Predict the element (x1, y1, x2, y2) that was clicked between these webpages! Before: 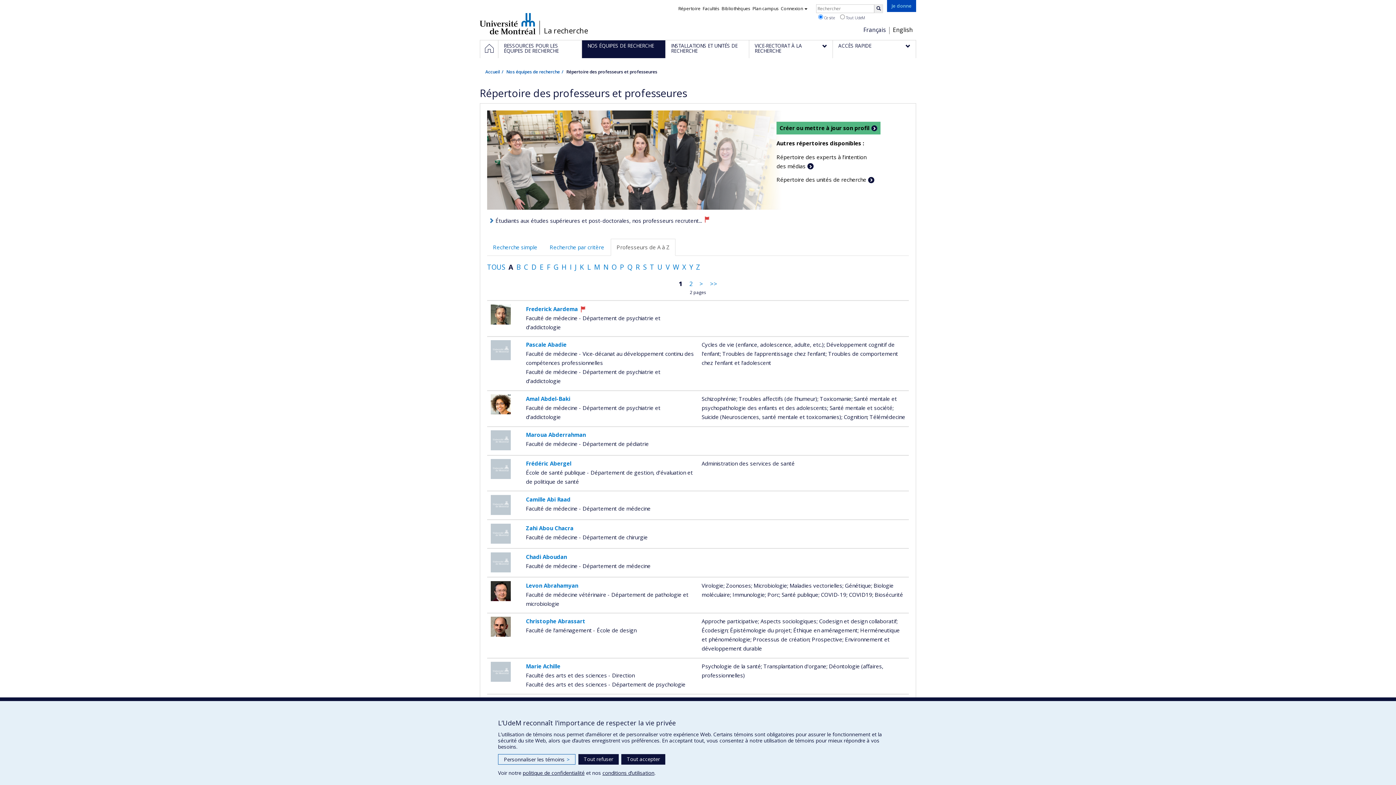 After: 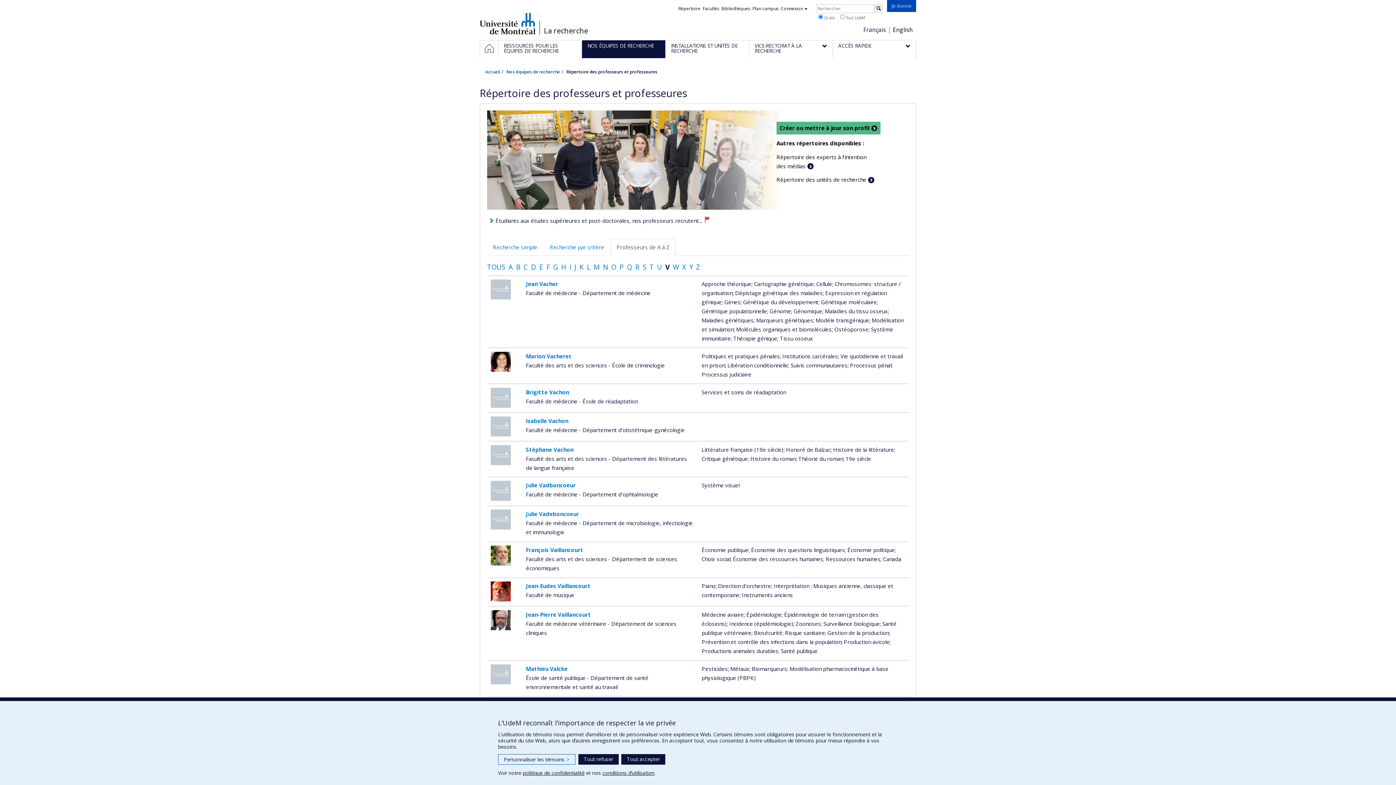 Action: label: V bbox: (665, 262, 669, 271)